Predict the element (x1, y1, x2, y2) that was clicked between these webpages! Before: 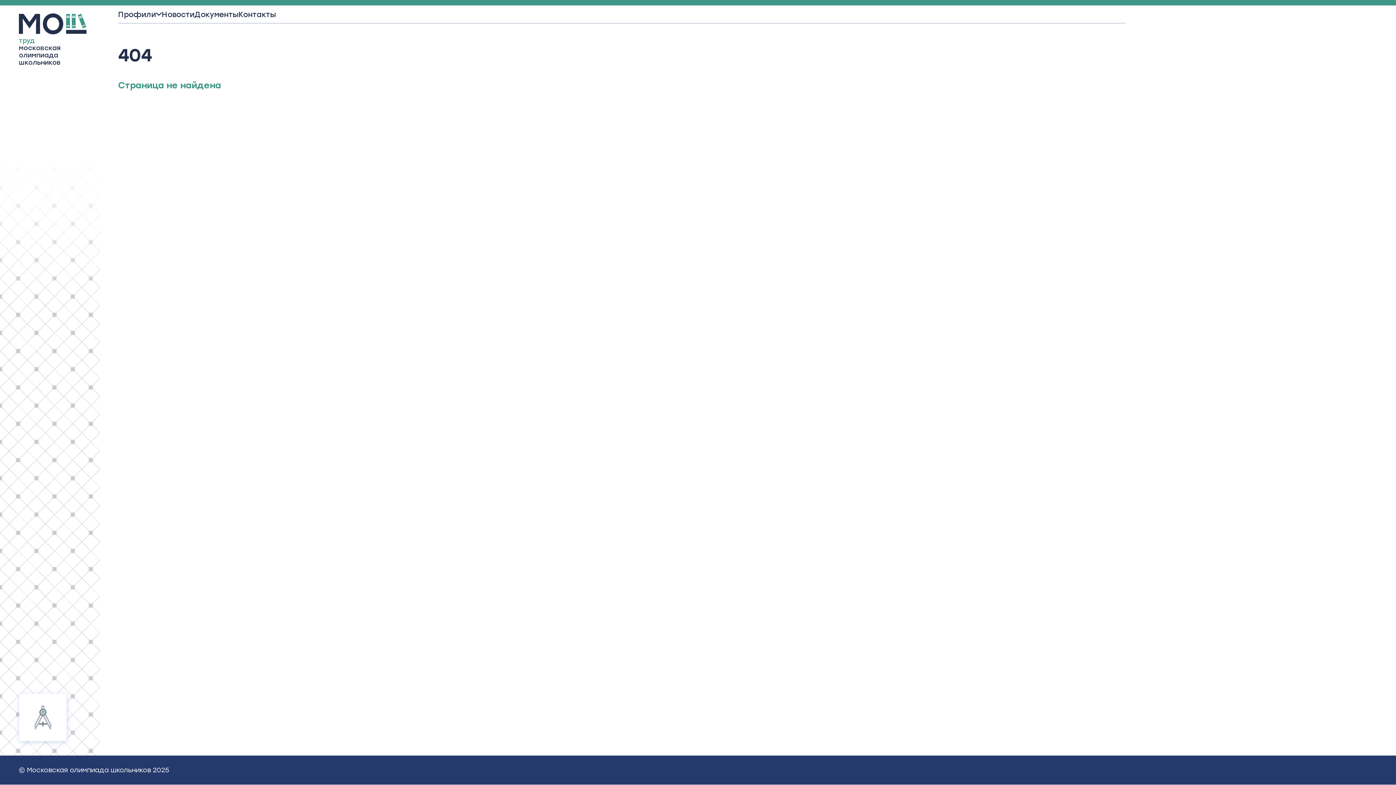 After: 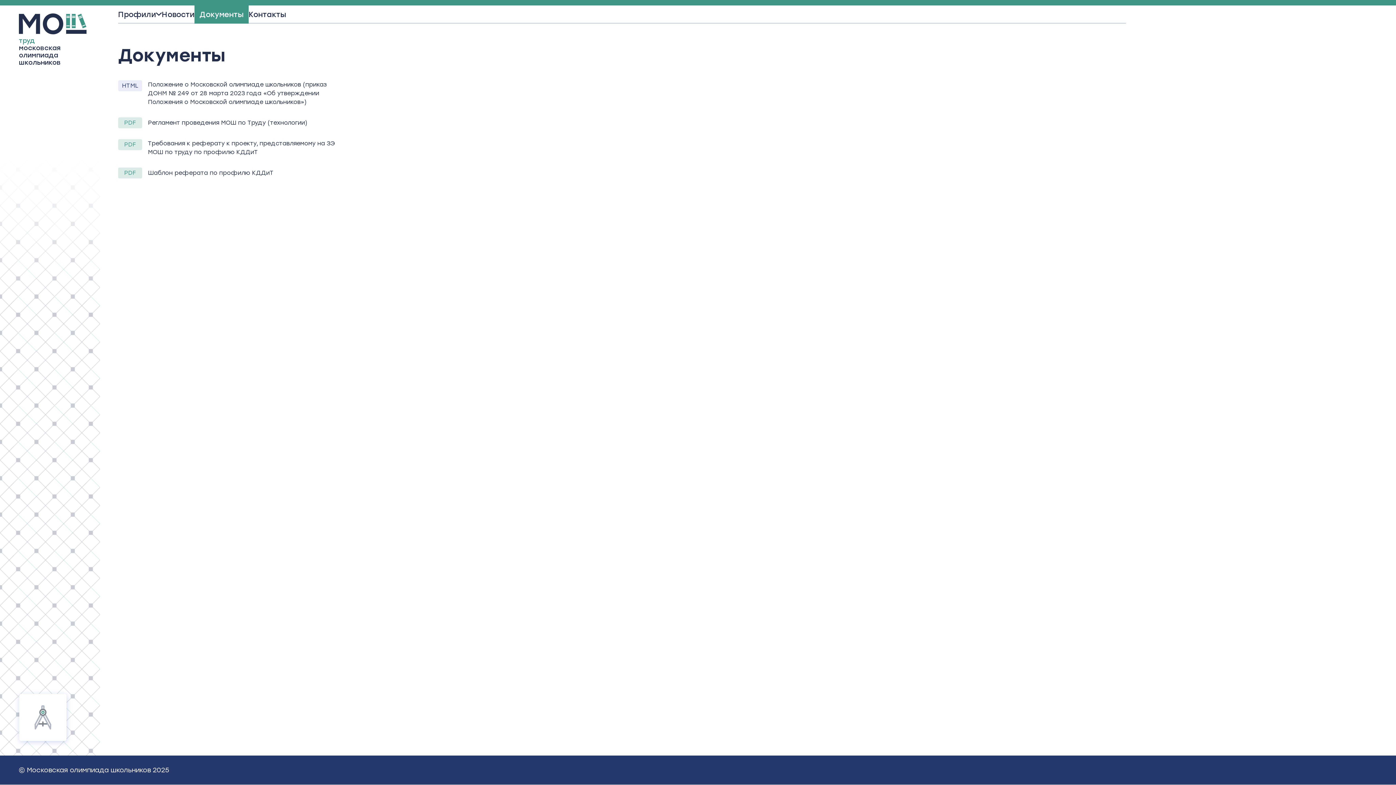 Action: bbox: (194, 5, 238, 23) label: Документы